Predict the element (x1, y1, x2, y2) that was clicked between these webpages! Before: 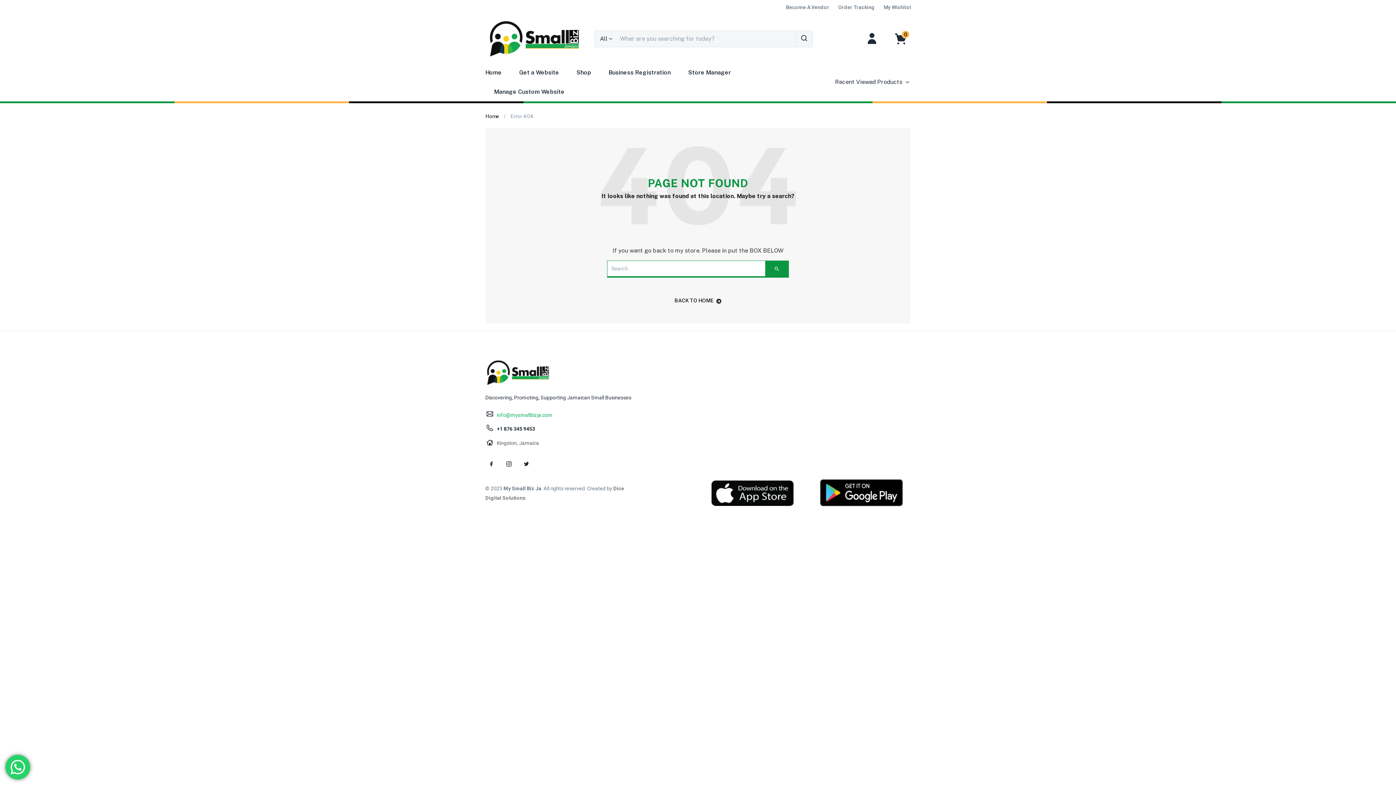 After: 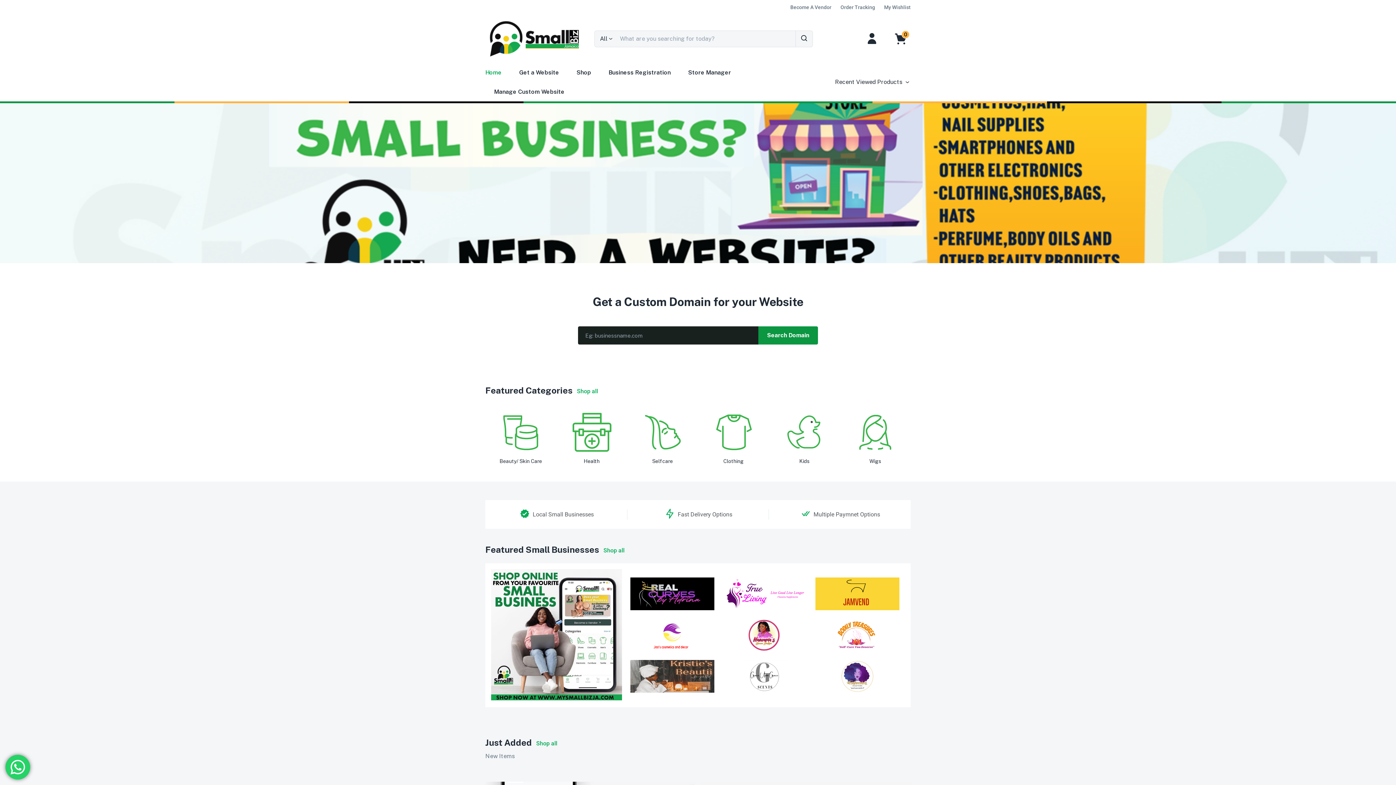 Action: bbox: (674, 296, 721, 305) label: BACK TO HOME